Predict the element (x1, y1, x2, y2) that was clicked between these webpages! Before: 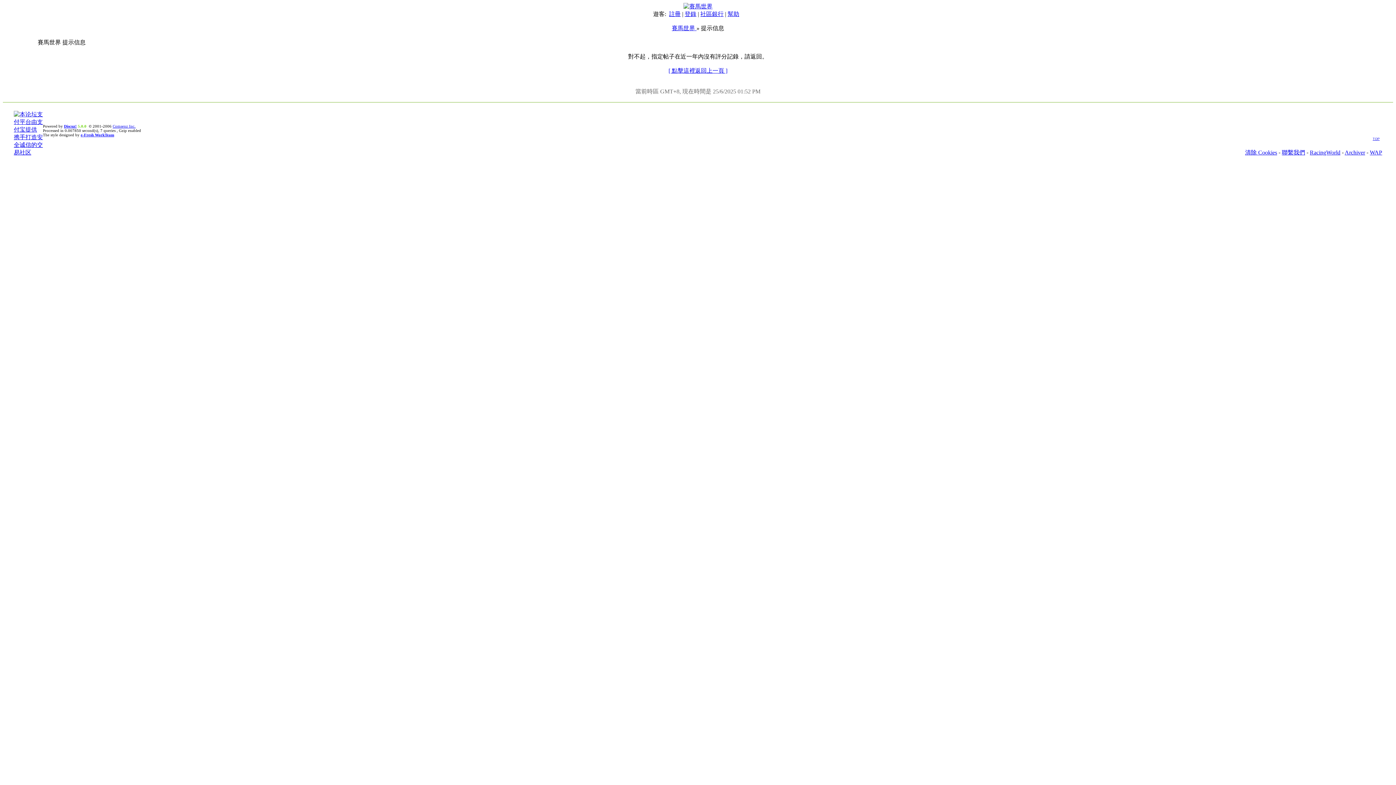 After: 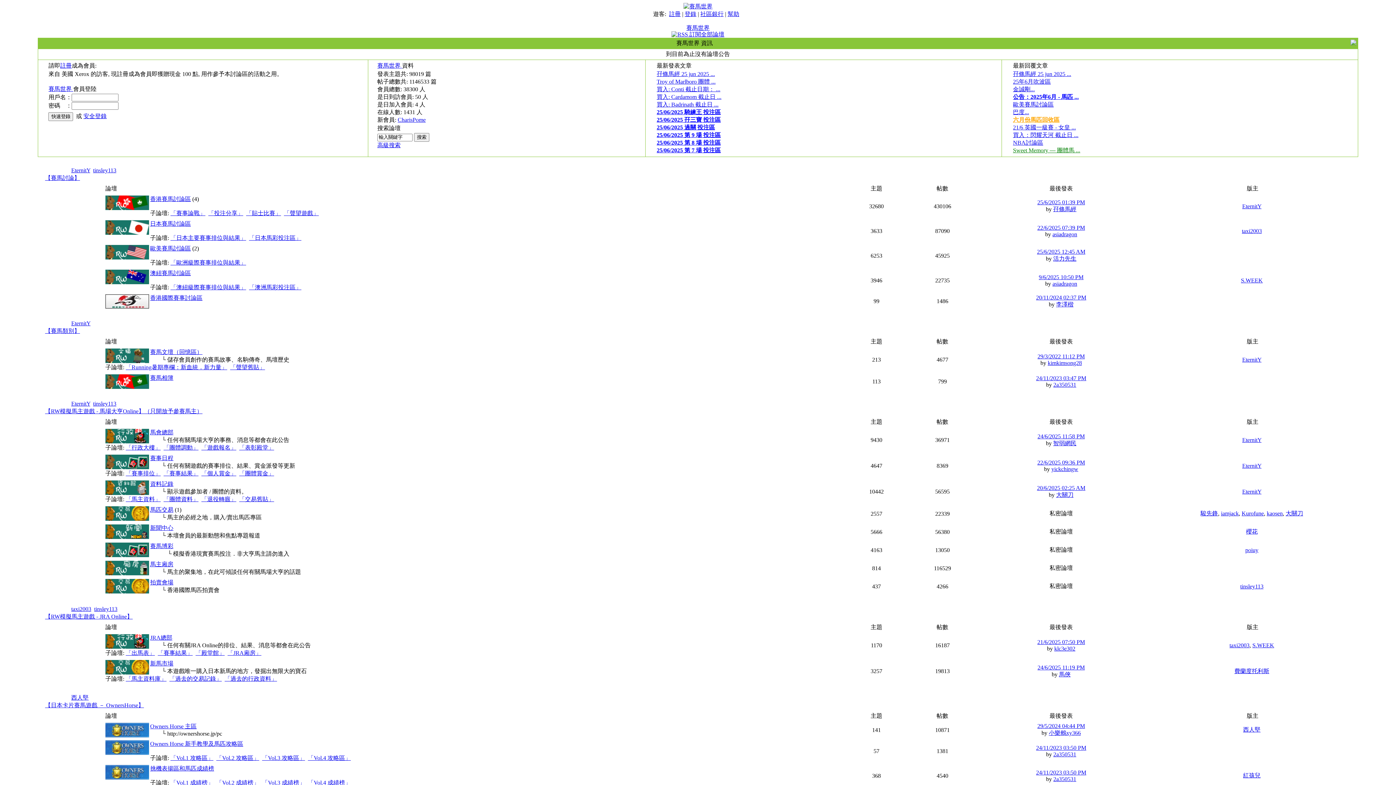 Action: bbox: (671, 25, 696, 31) label: 賽馬世界 